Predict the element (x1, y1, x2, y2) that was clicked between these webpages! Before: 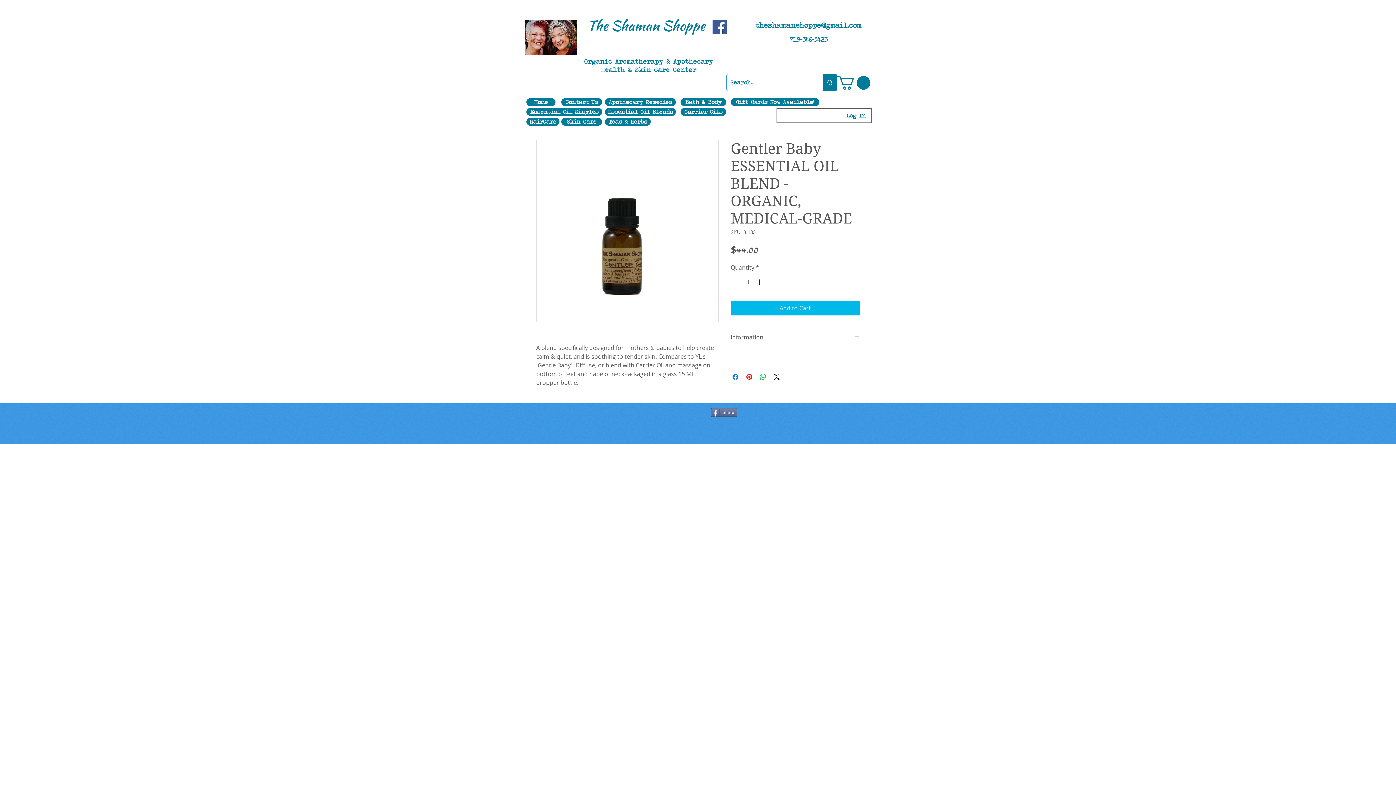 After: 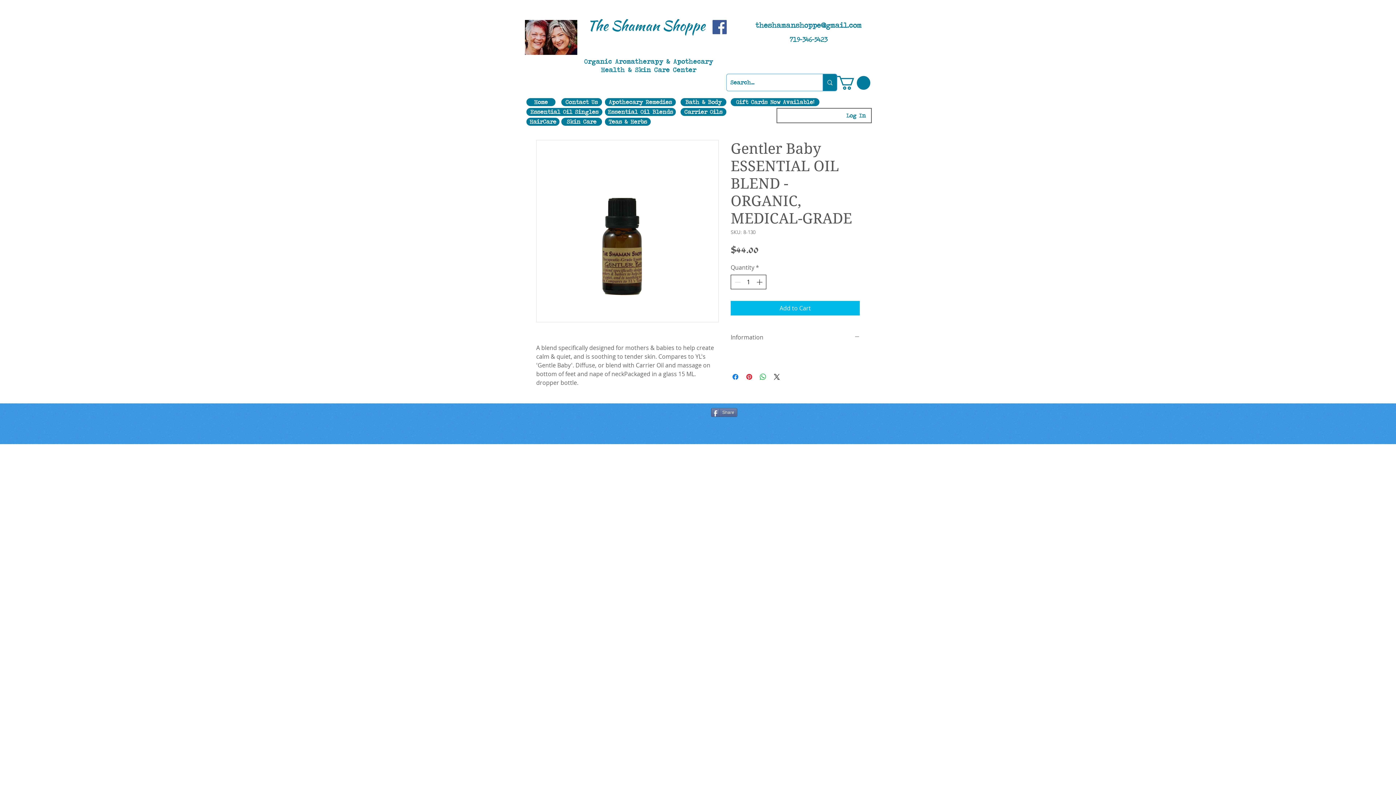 Action: bbox: (755, 275, 765, 289)